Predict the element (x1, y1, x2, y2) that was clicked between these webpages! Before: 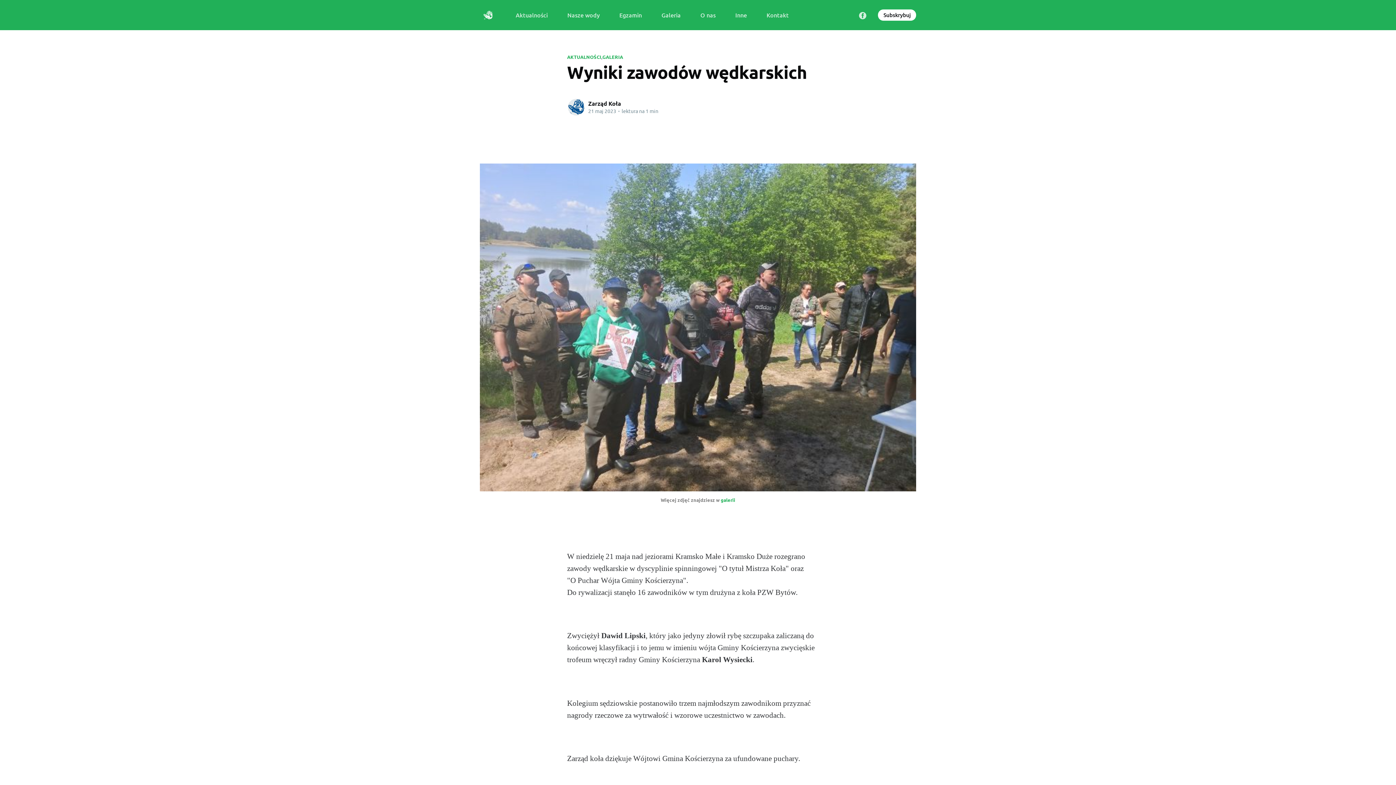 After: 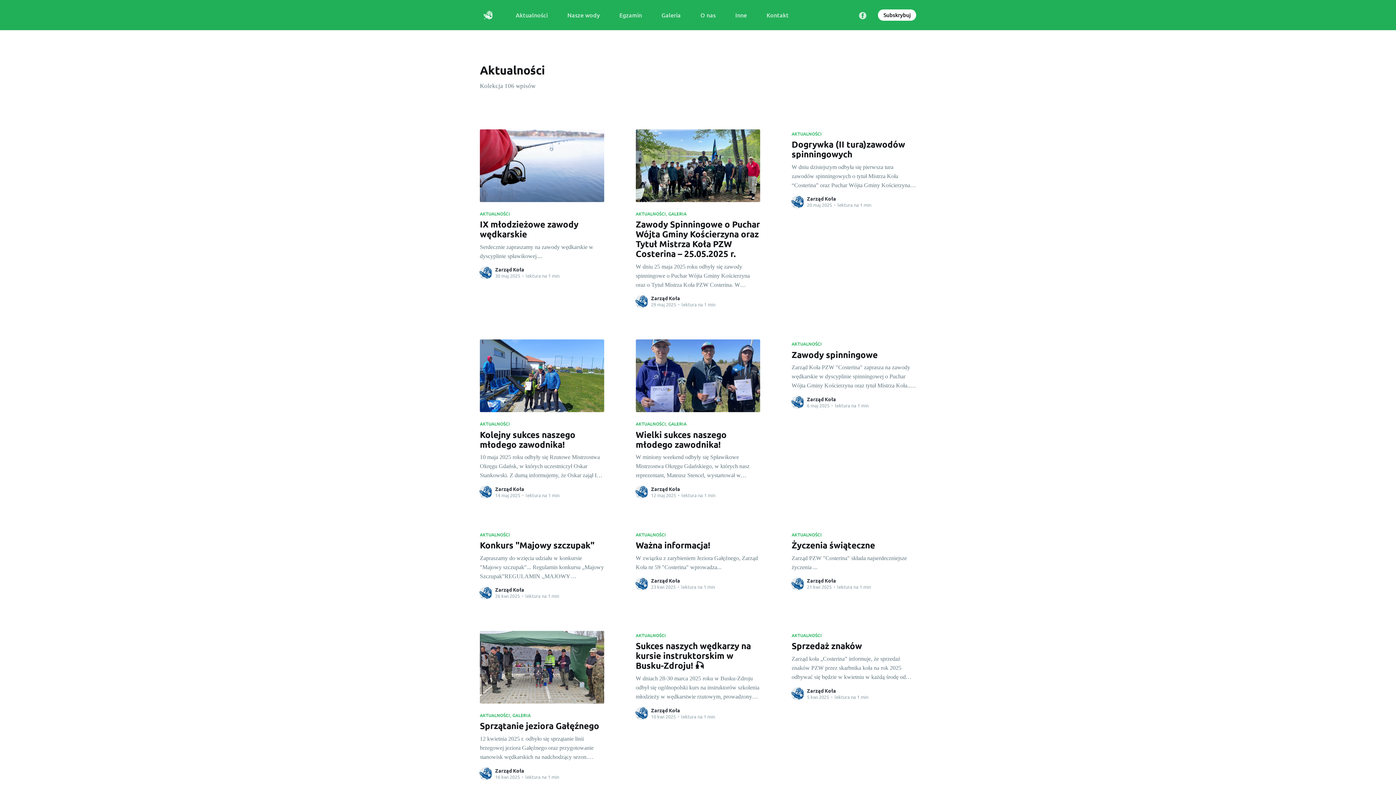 Action: label: AKTUALNOŚCI bbox: (567, 53, 601, 60)